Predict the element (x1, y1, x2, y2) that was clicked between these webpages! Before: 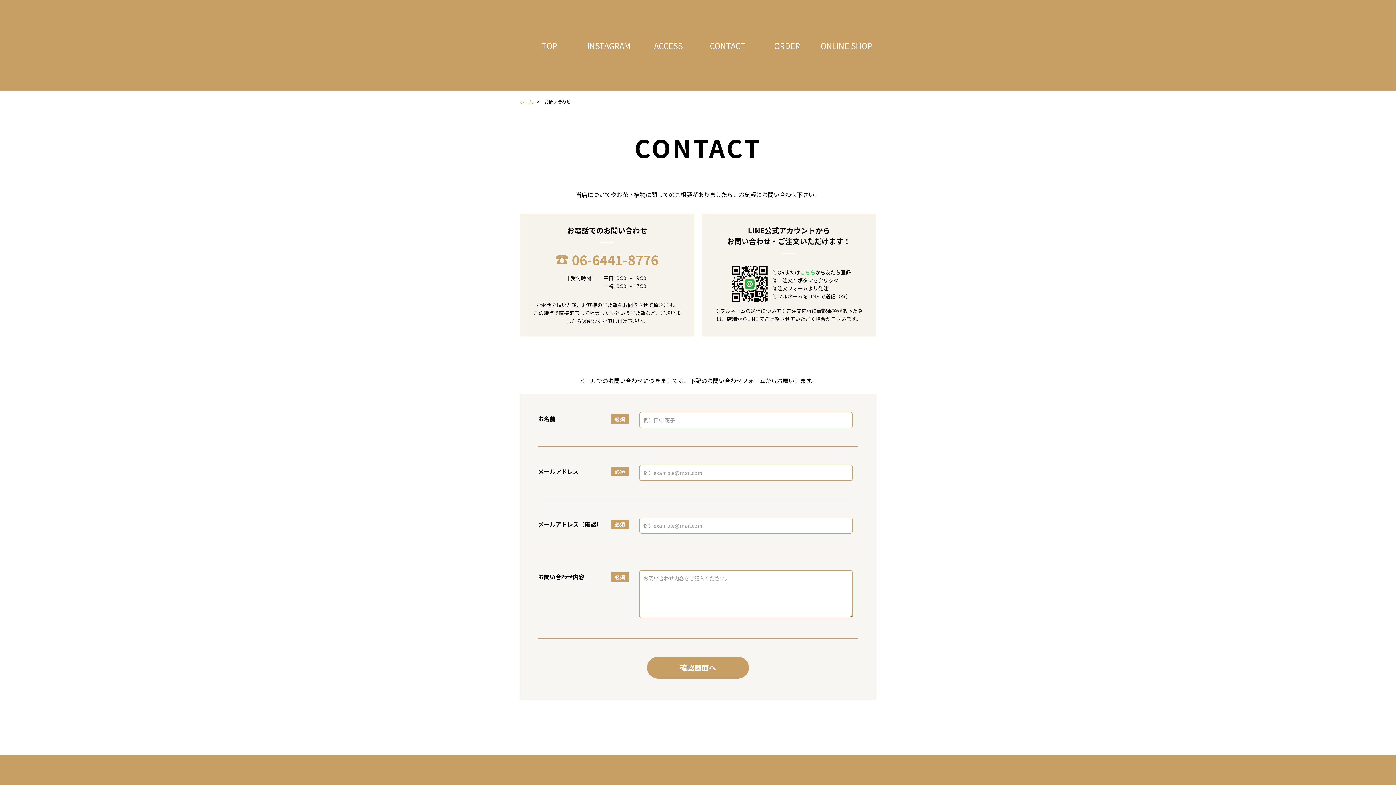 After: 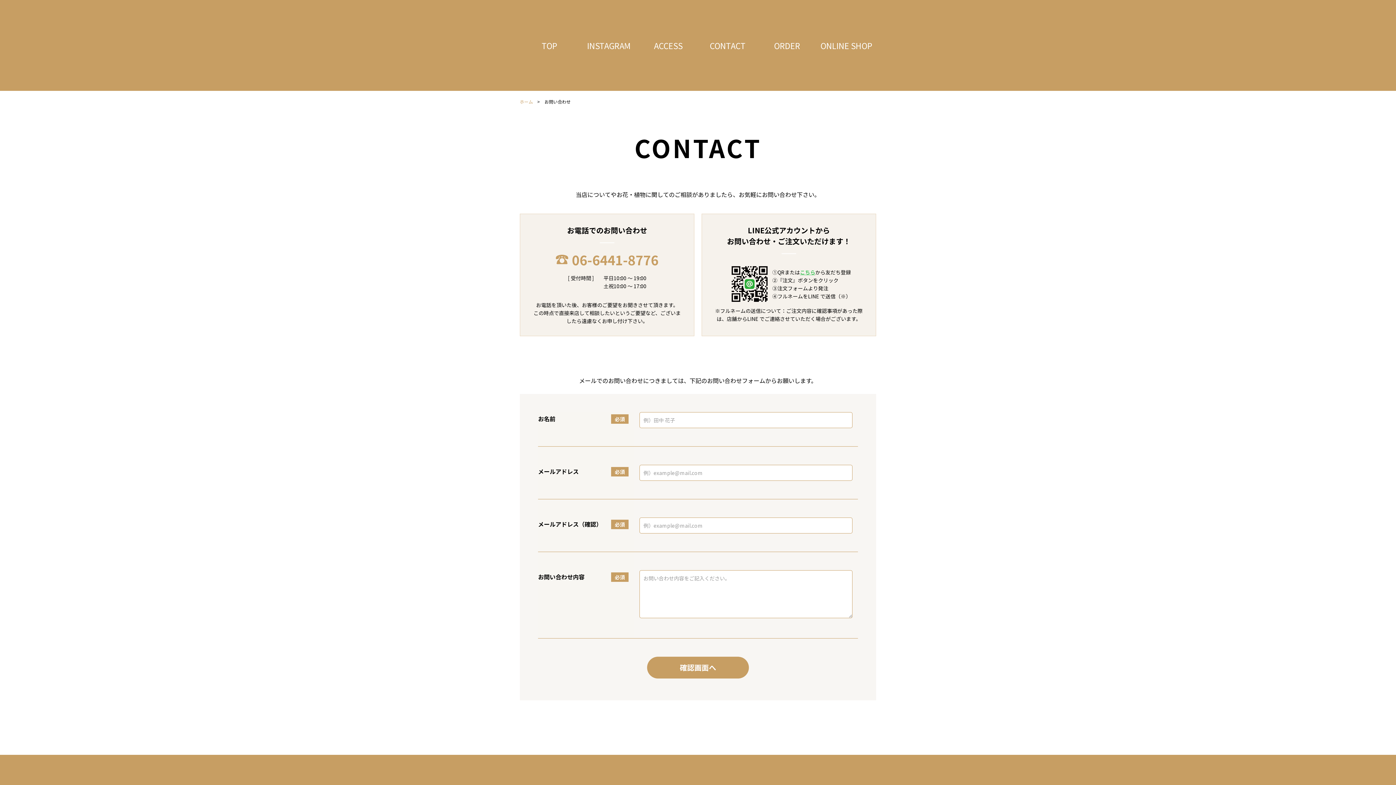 Action: label: こちら bbox: (800, 268, 815, 275)